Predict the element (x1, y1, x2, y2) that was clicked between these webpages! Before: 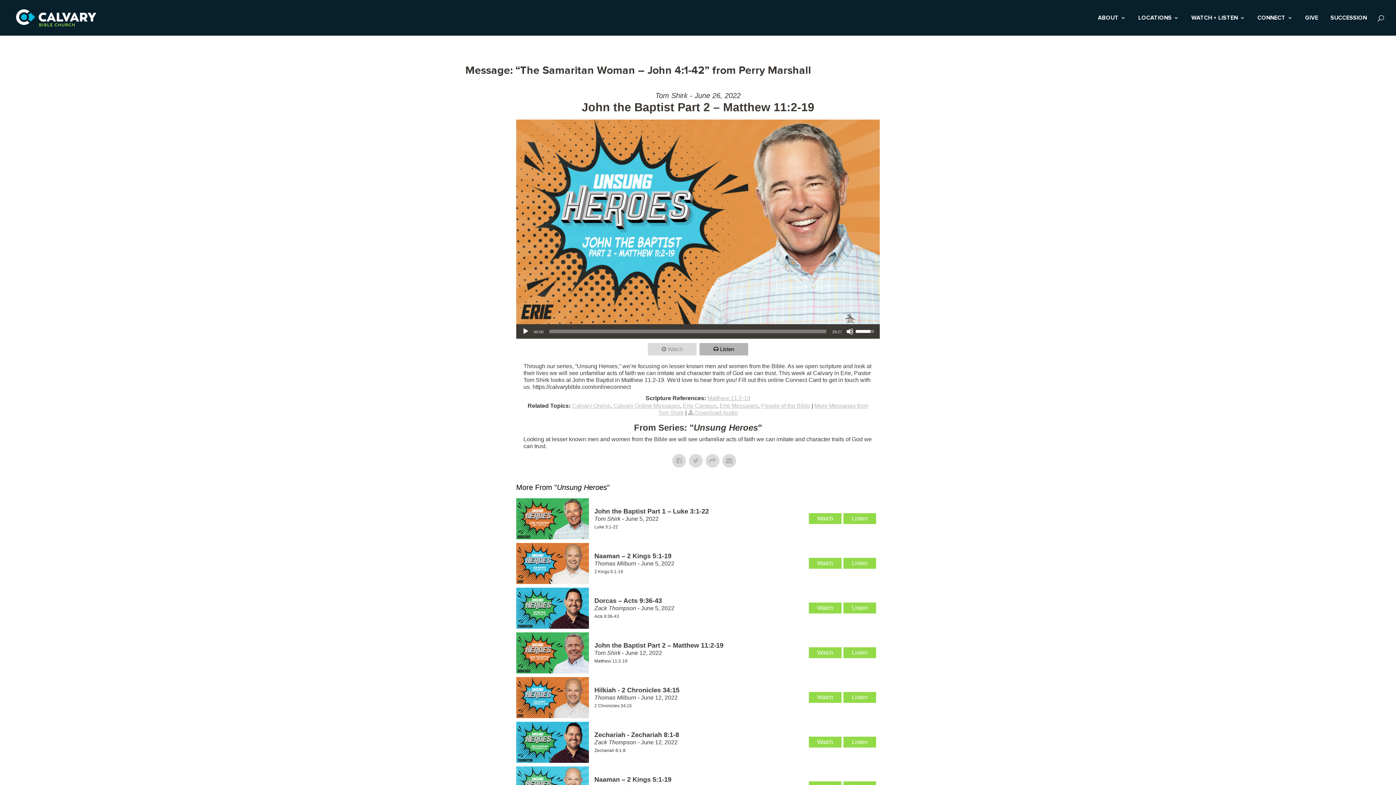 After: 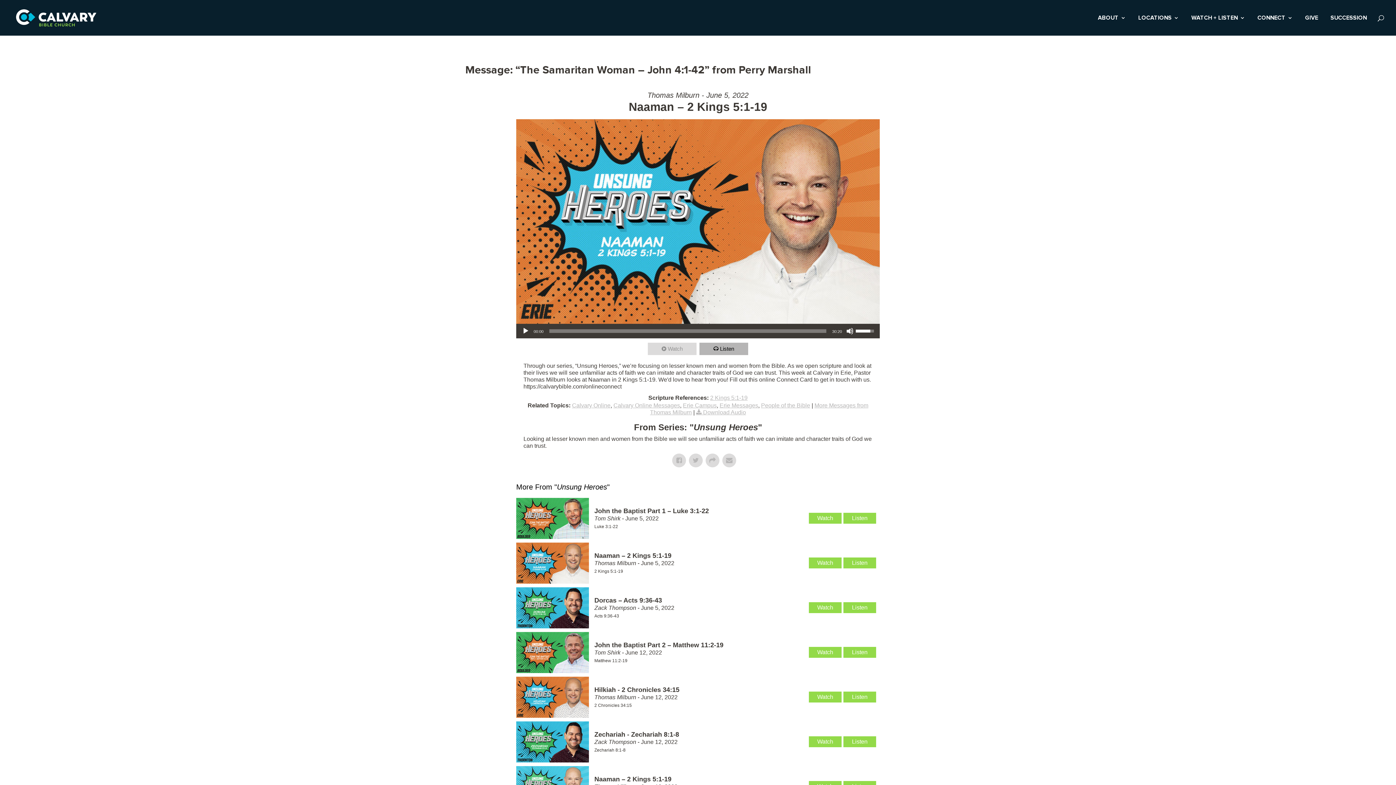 Action: label: Listen bbox: (843, 558, 876, 569)